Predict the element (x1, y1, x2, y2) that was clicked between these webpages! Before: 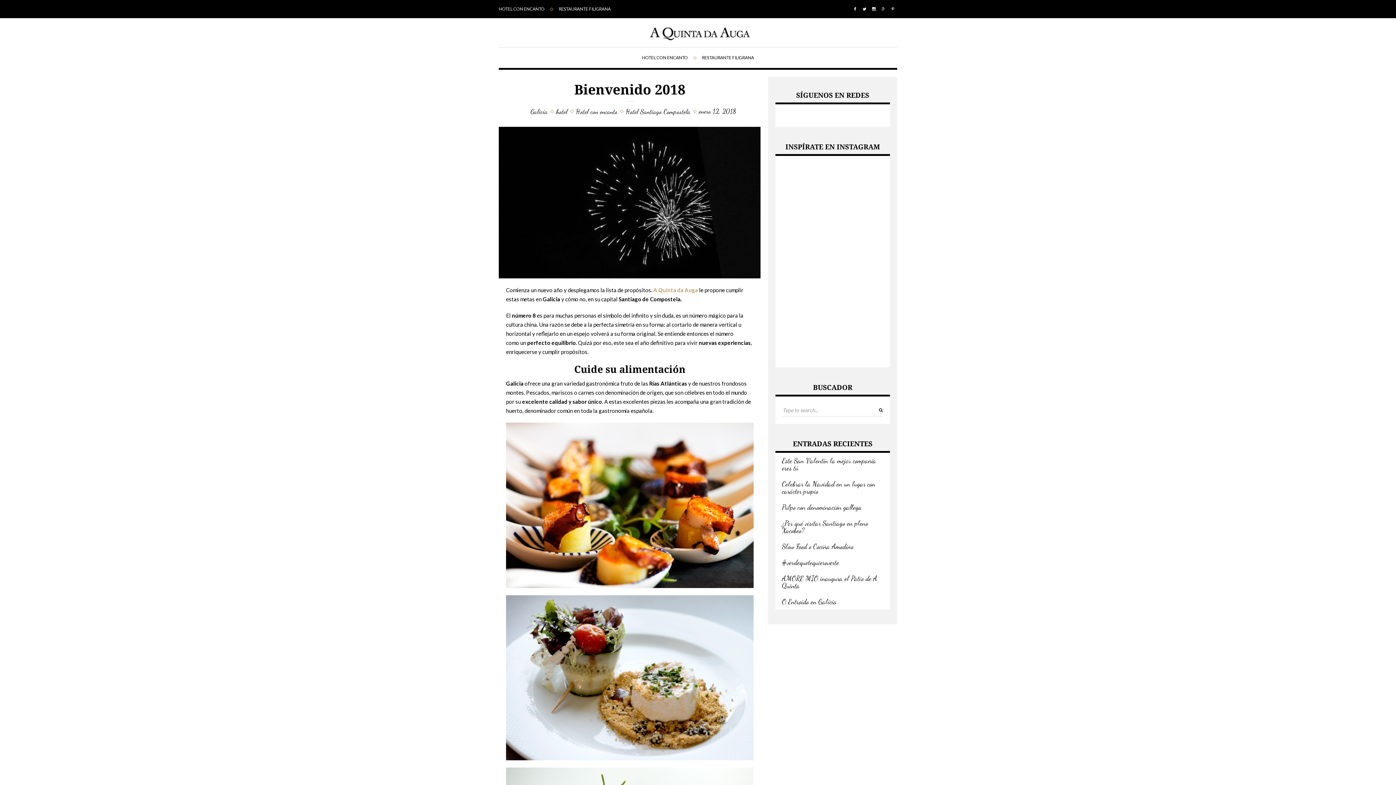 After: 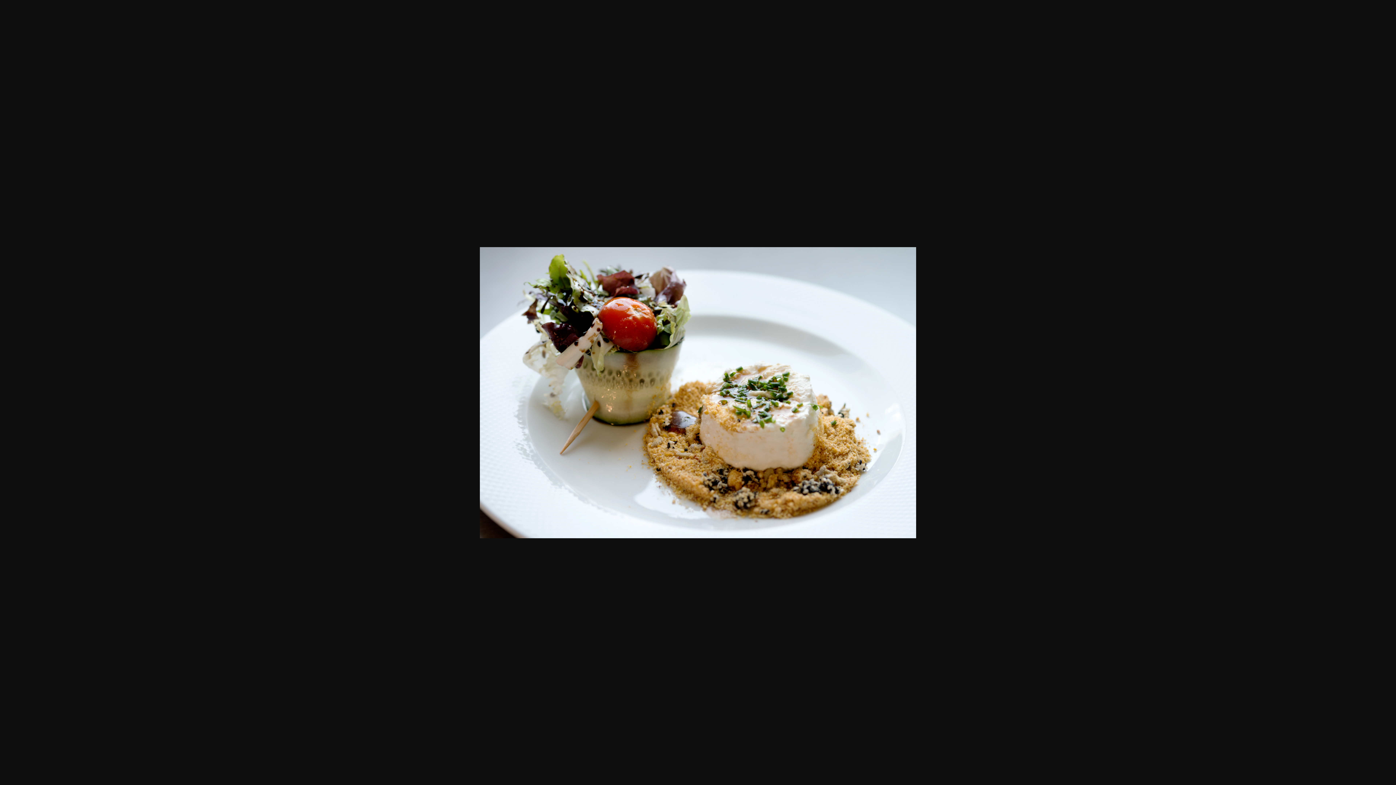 Action: bbox: (506, 595, 753, 760)